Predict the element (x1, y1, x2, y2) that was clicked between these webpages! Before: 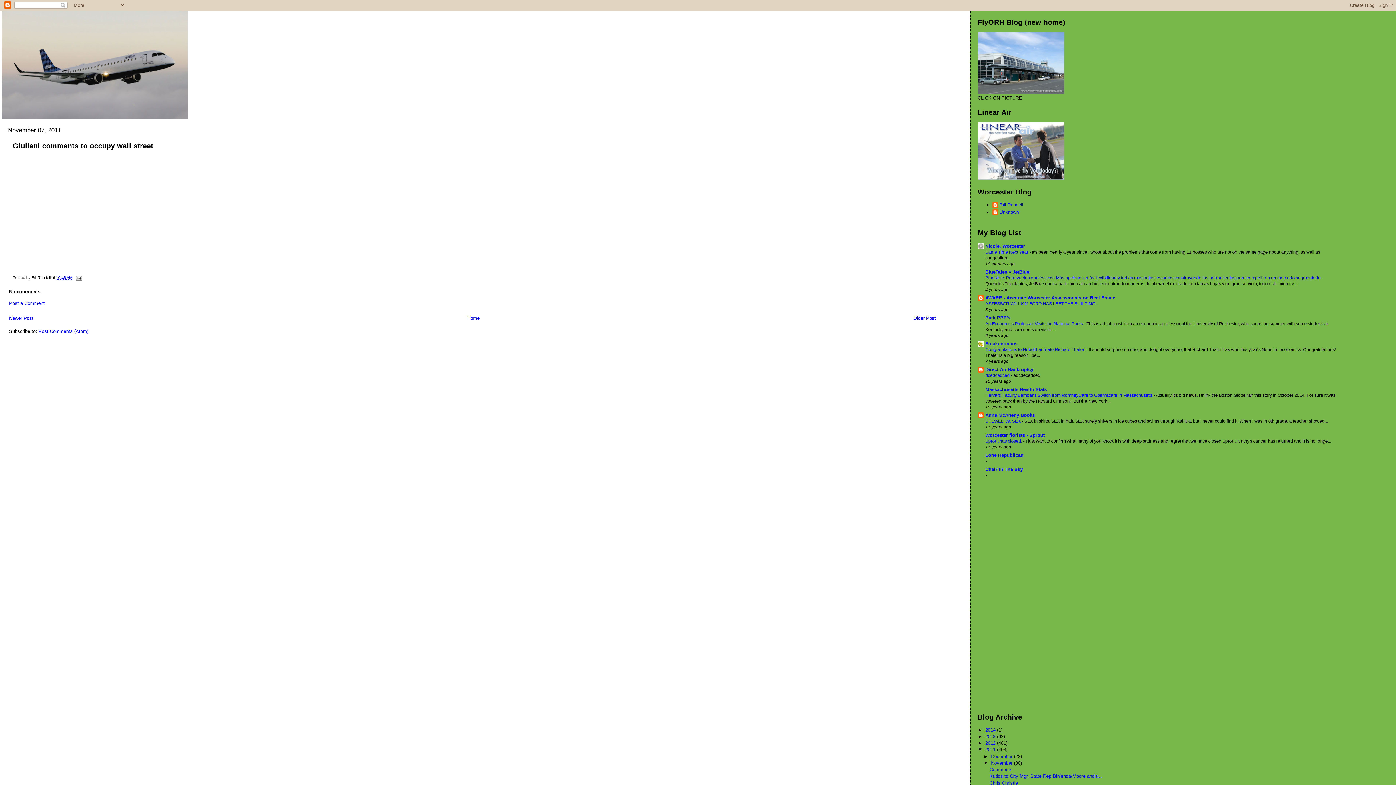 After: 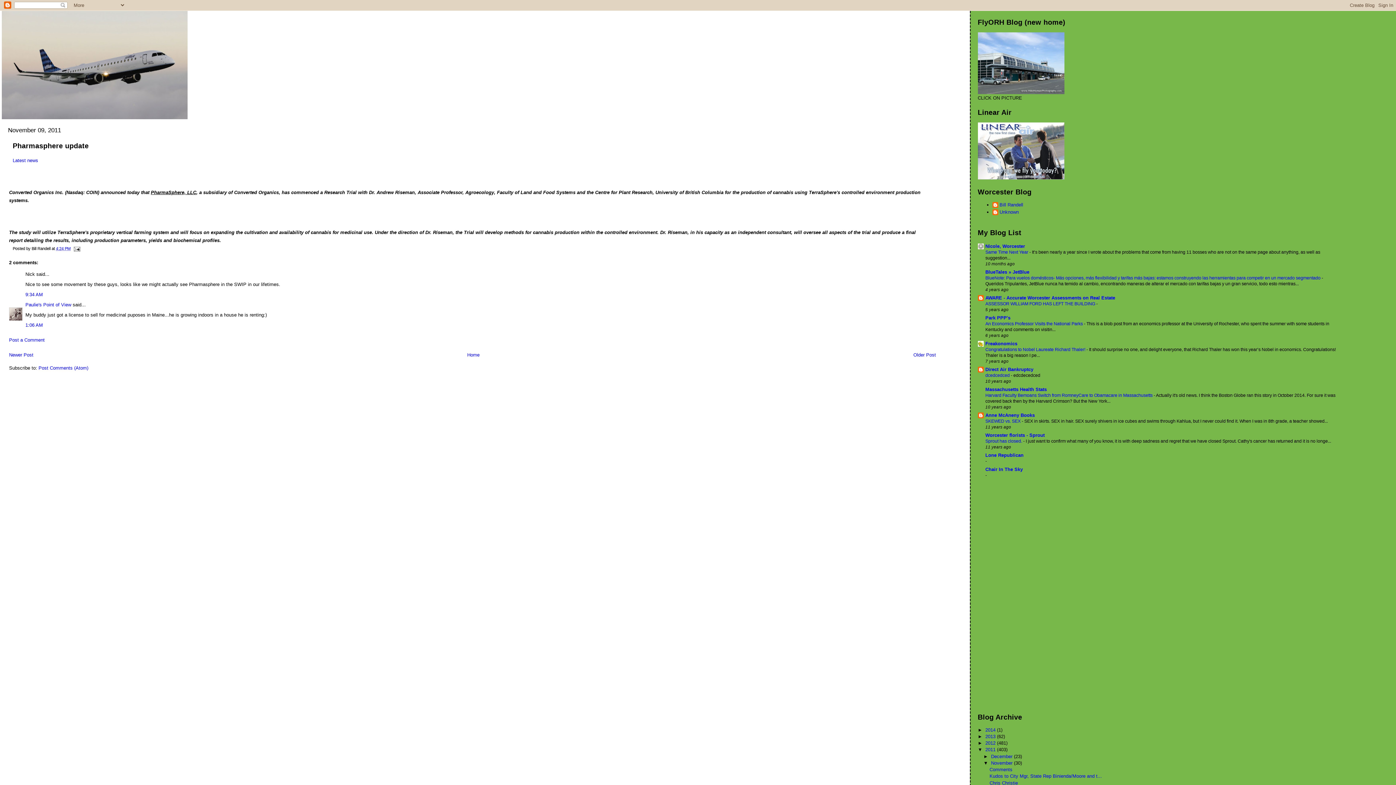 Action: label: Newer Post bbox: (9, 315, 33, 321)